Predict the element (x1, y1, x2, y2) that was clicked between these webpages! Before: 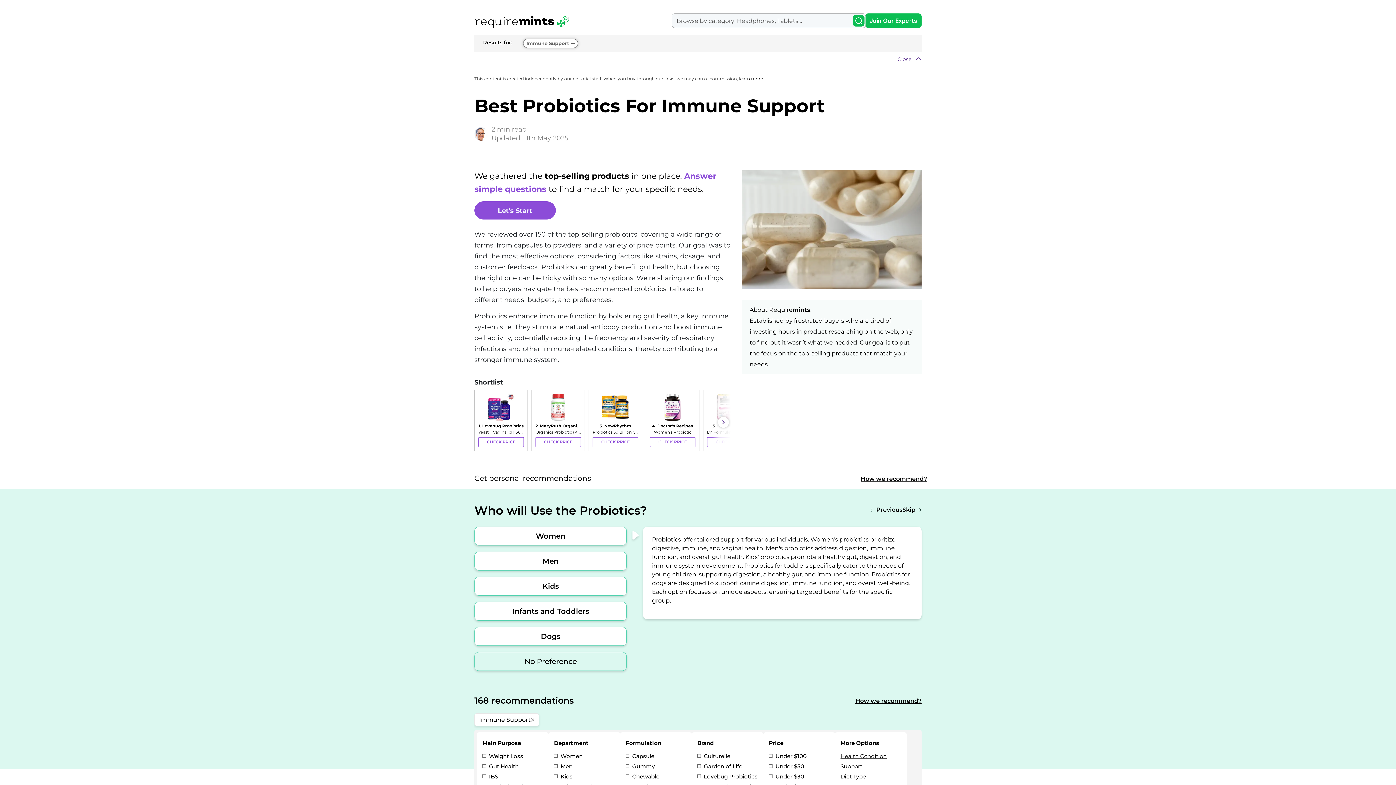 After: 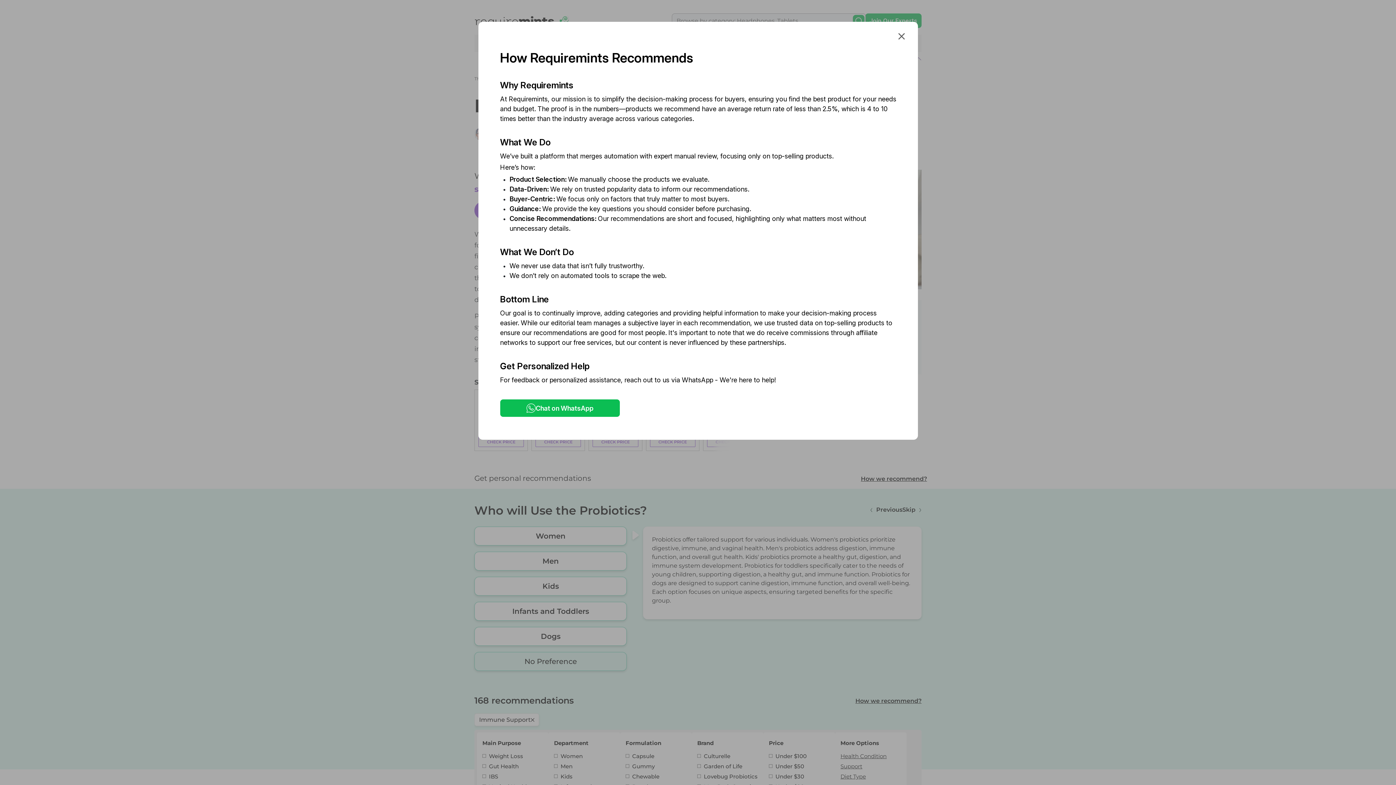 Action: label: How we recommend? bbox: (855, 697, 921, 704)